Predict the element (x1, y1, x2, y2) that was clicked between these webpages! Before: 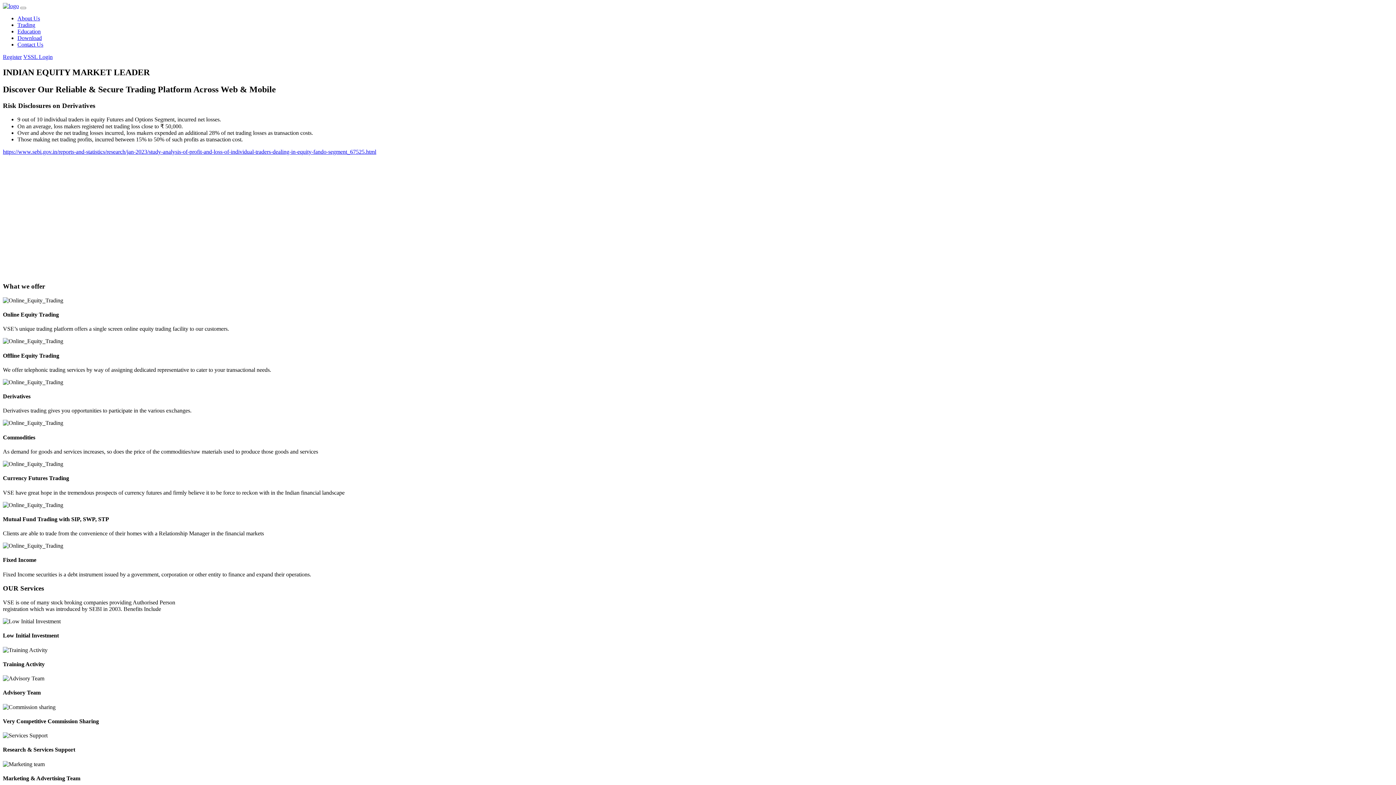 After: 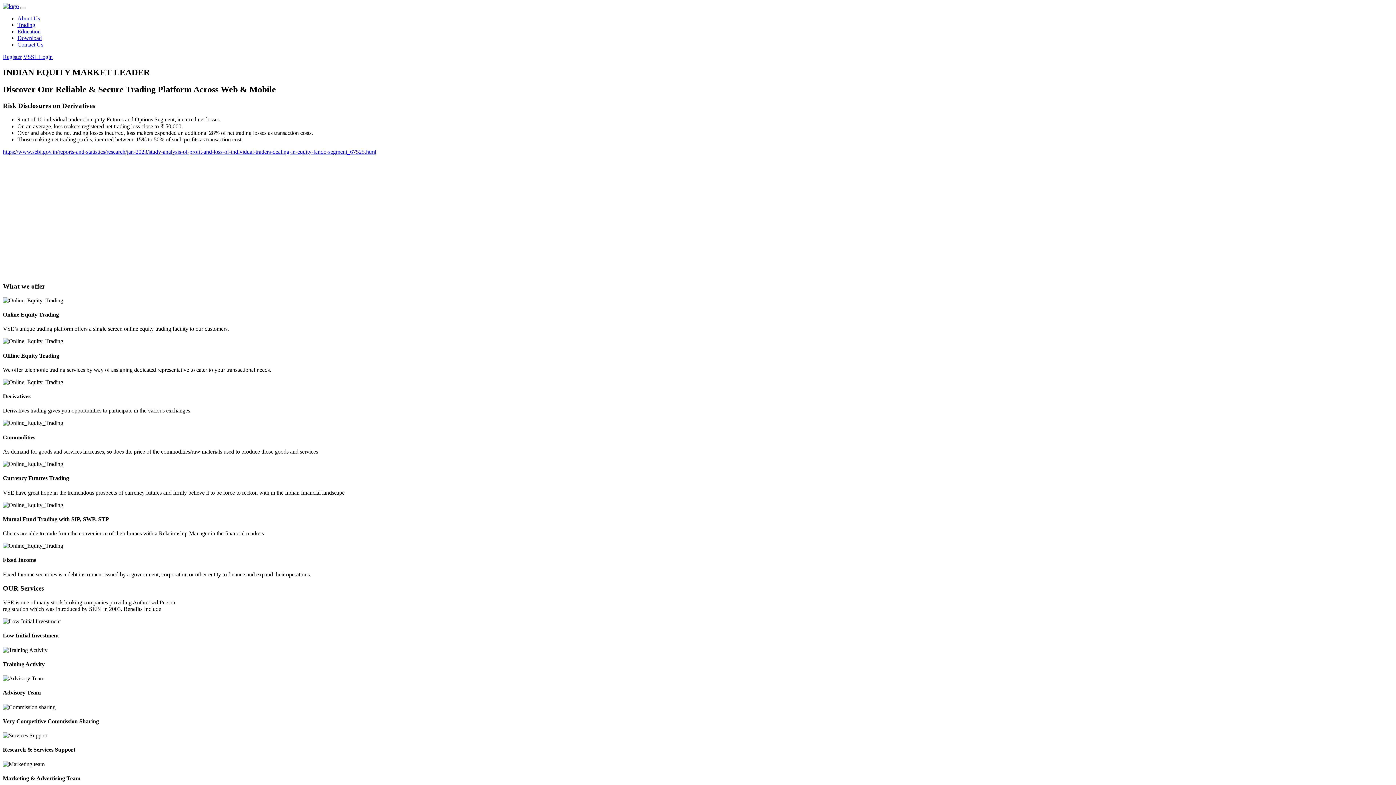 Action: bbox: (1305, 653, 1319, 667)